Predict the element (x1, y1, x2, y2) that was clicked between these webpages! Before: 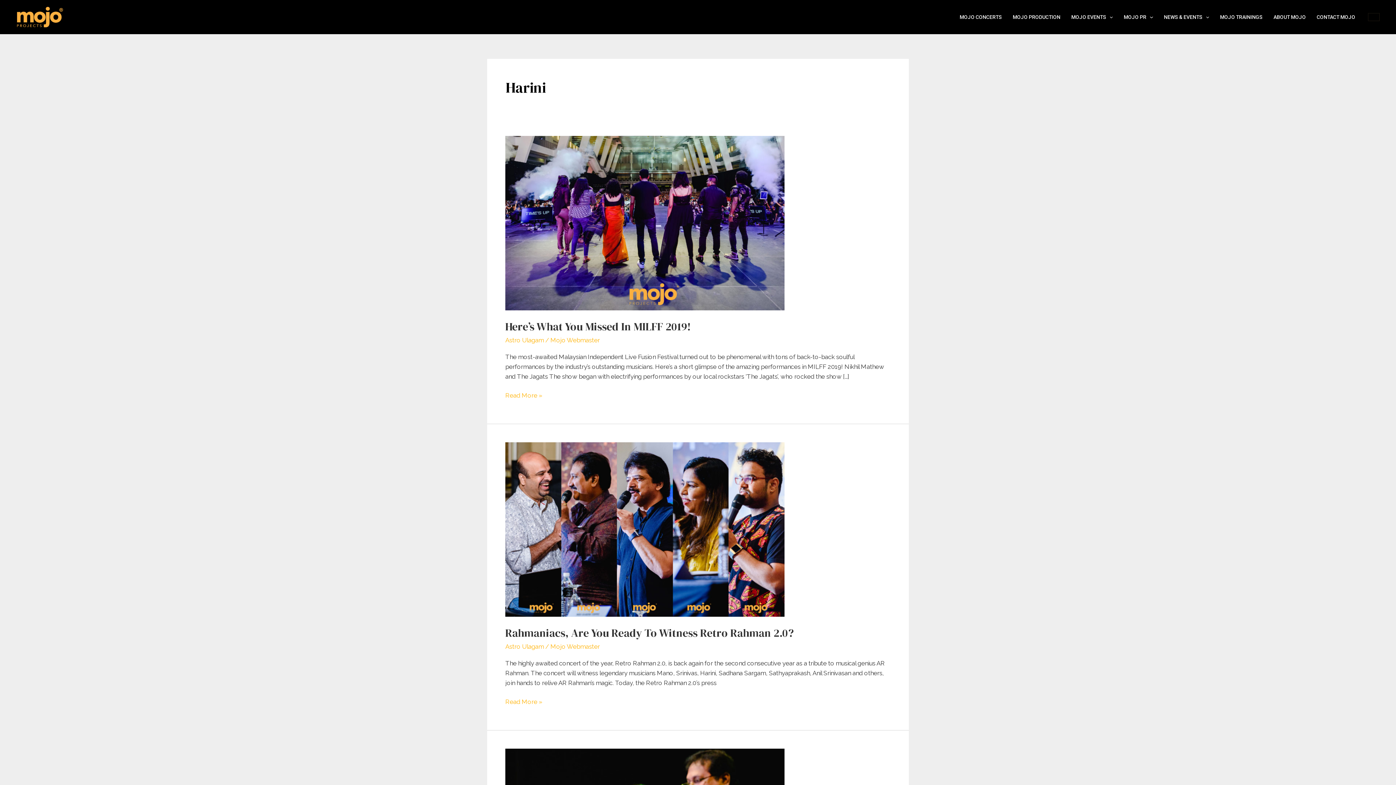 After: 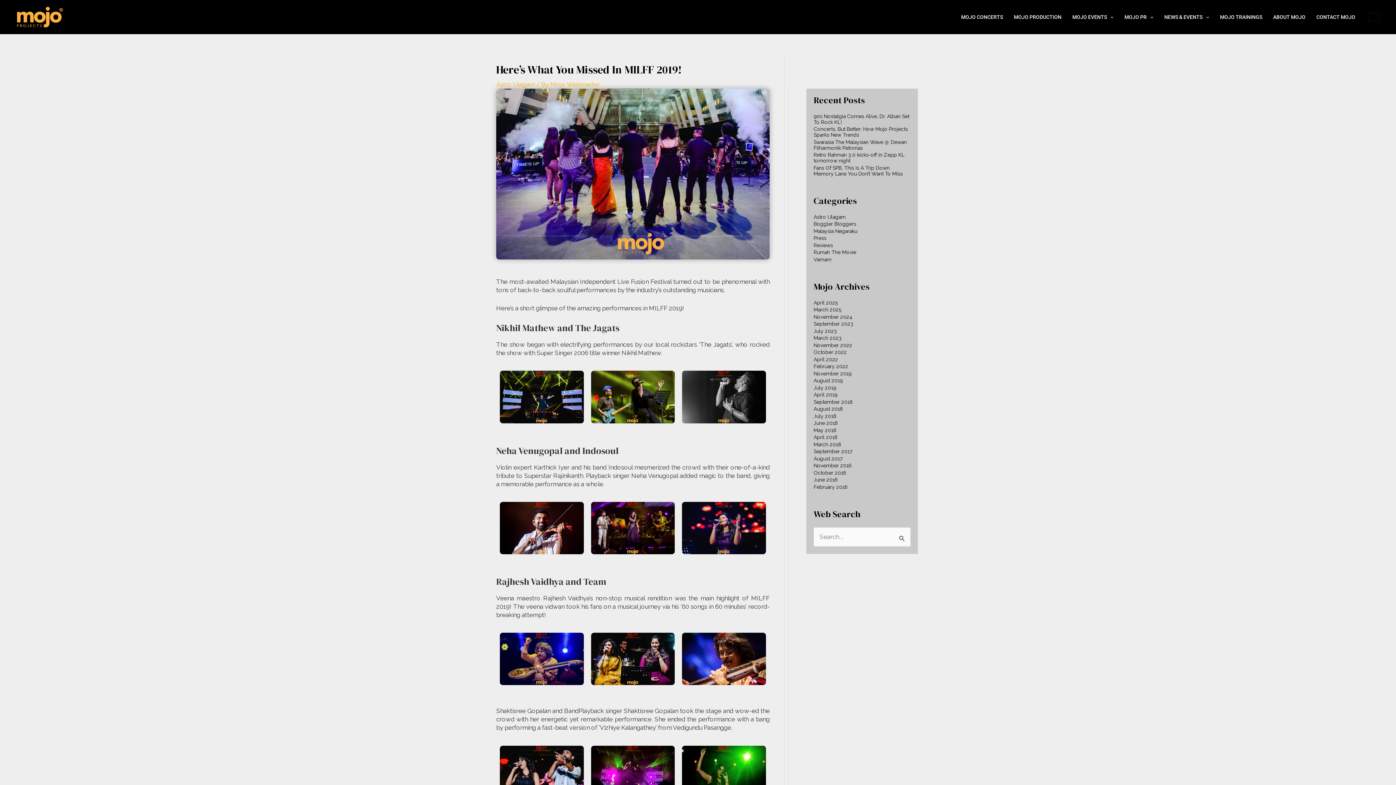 Action: label: Here’s What You Missed In MILFF 2019! bbox: (505, 319, 690, 334)